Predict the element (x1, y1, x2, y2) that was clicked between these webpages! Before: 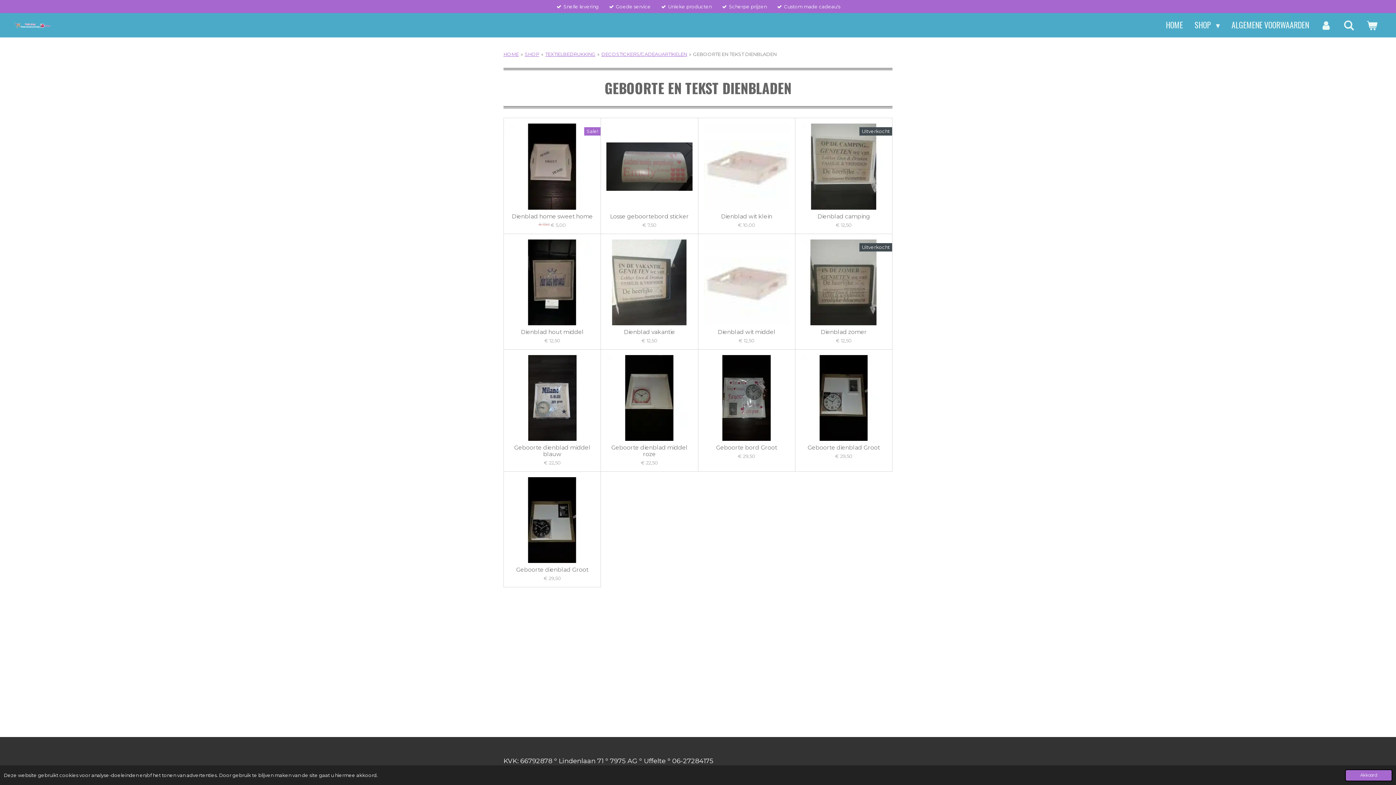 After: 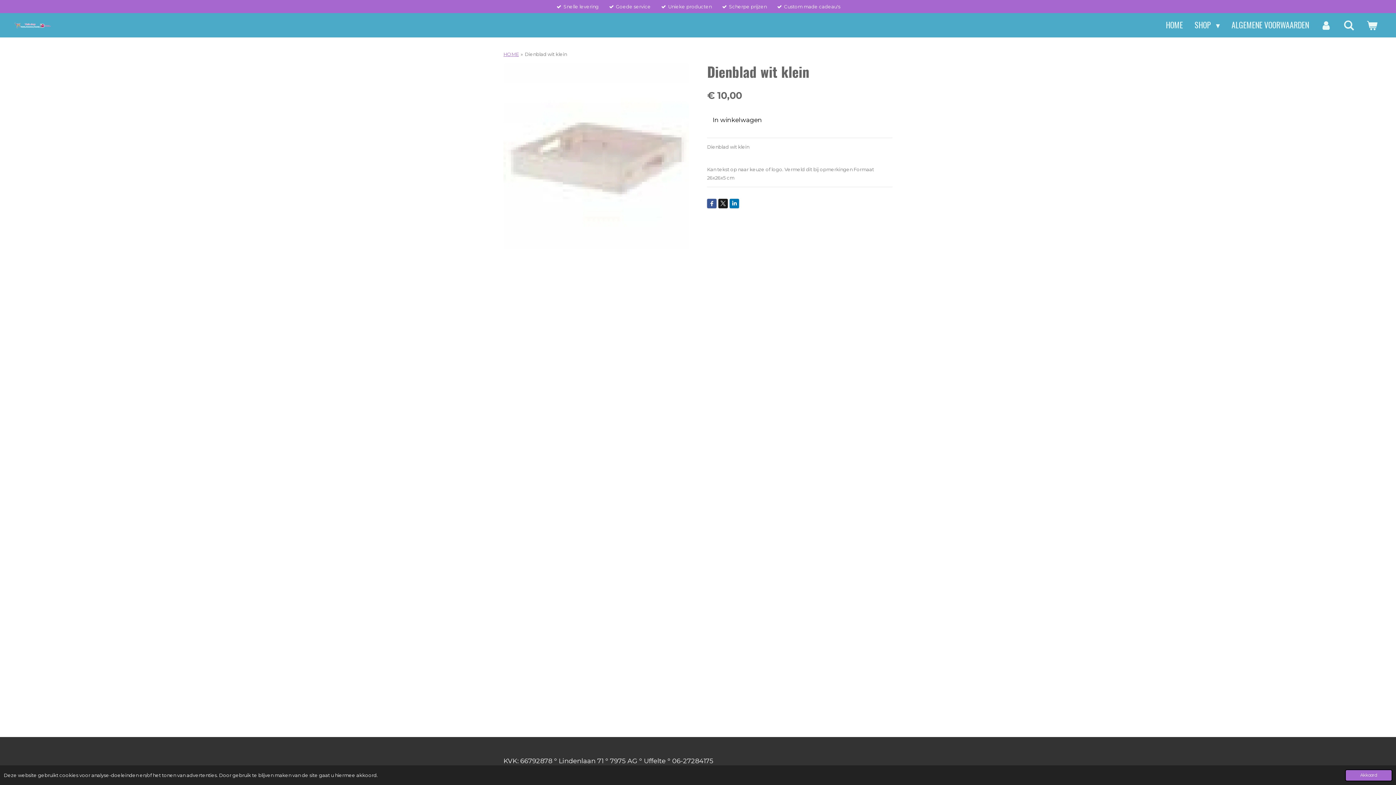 Action: bbox: (703, 123, 789, 209)